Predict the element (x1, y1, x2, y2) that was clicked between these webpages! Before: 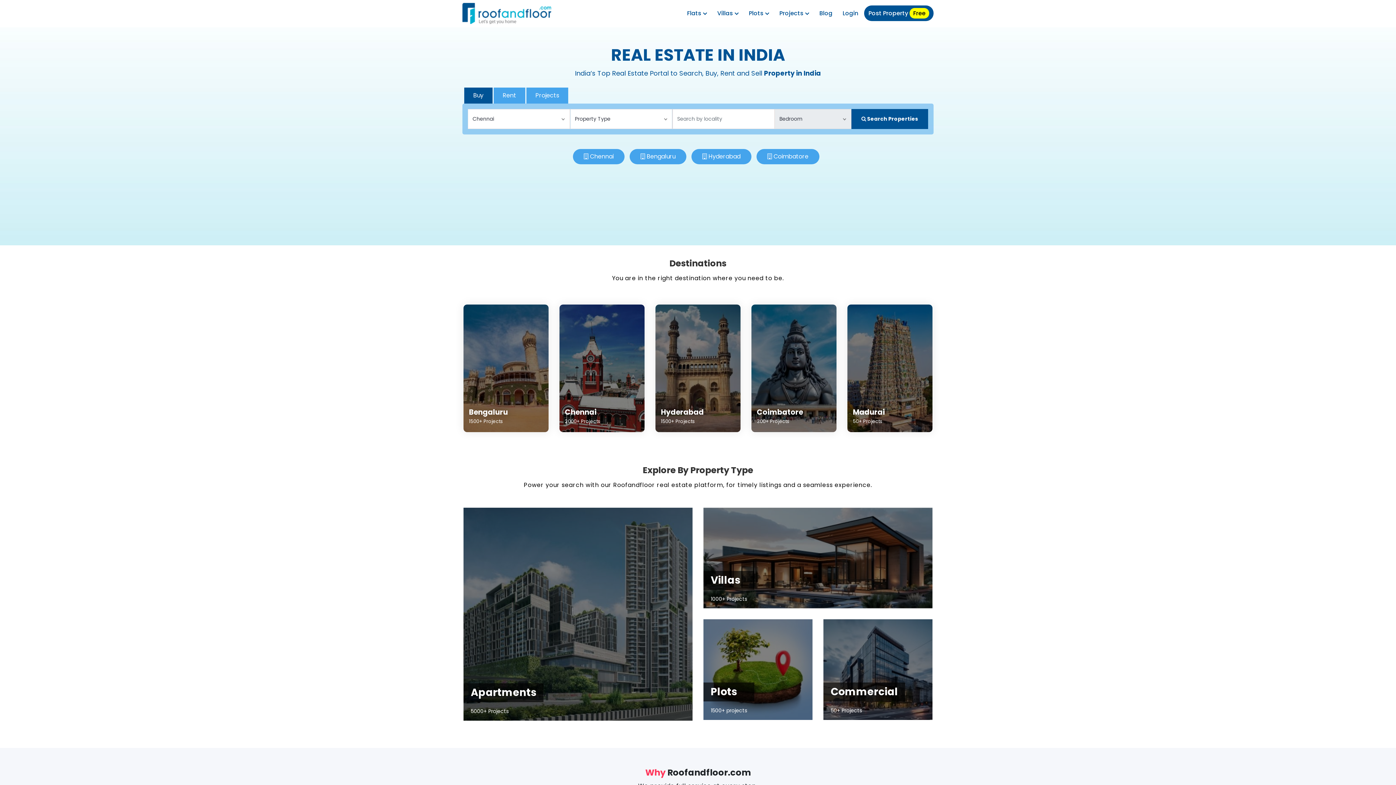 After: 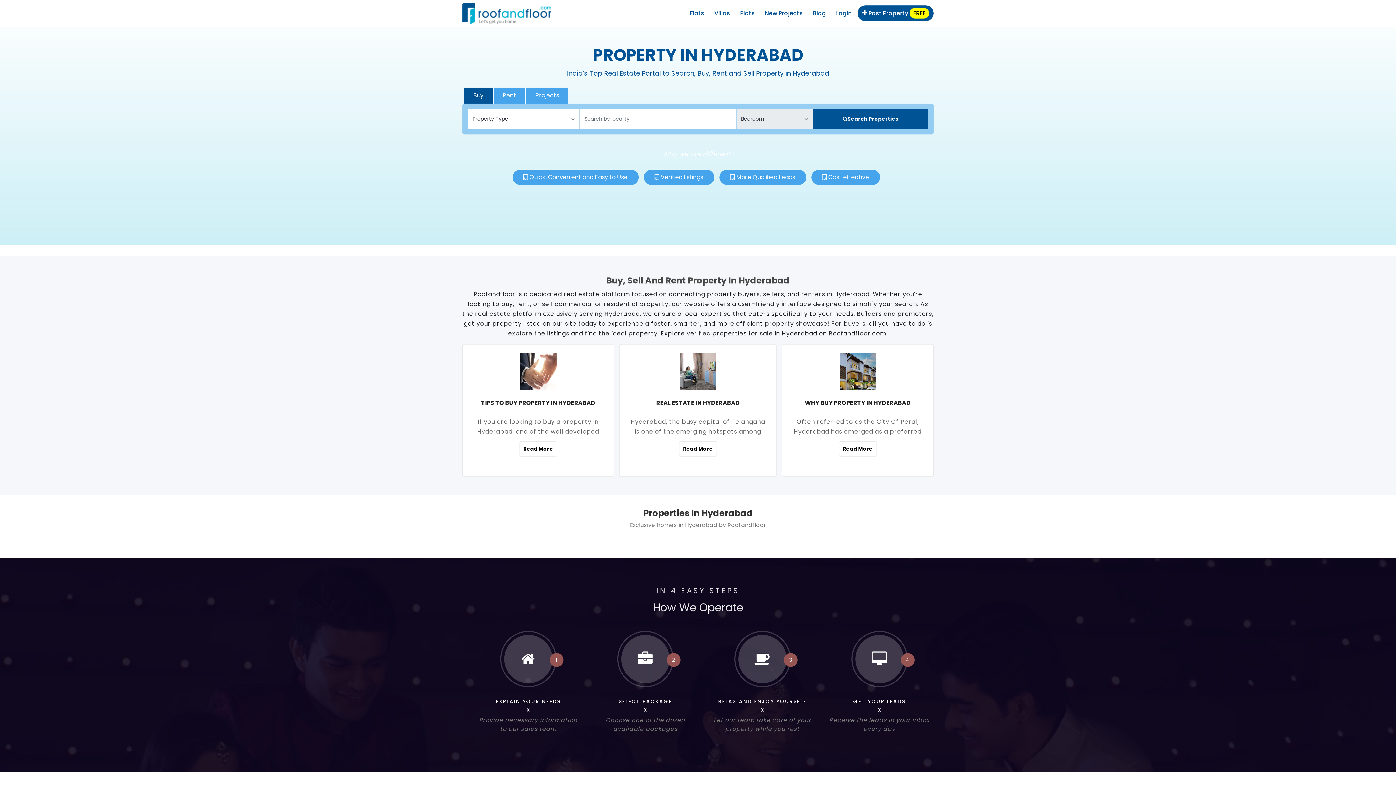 Action: label: Hyderabad
1500+ Projects bbox: (655, 304, 740, 432)